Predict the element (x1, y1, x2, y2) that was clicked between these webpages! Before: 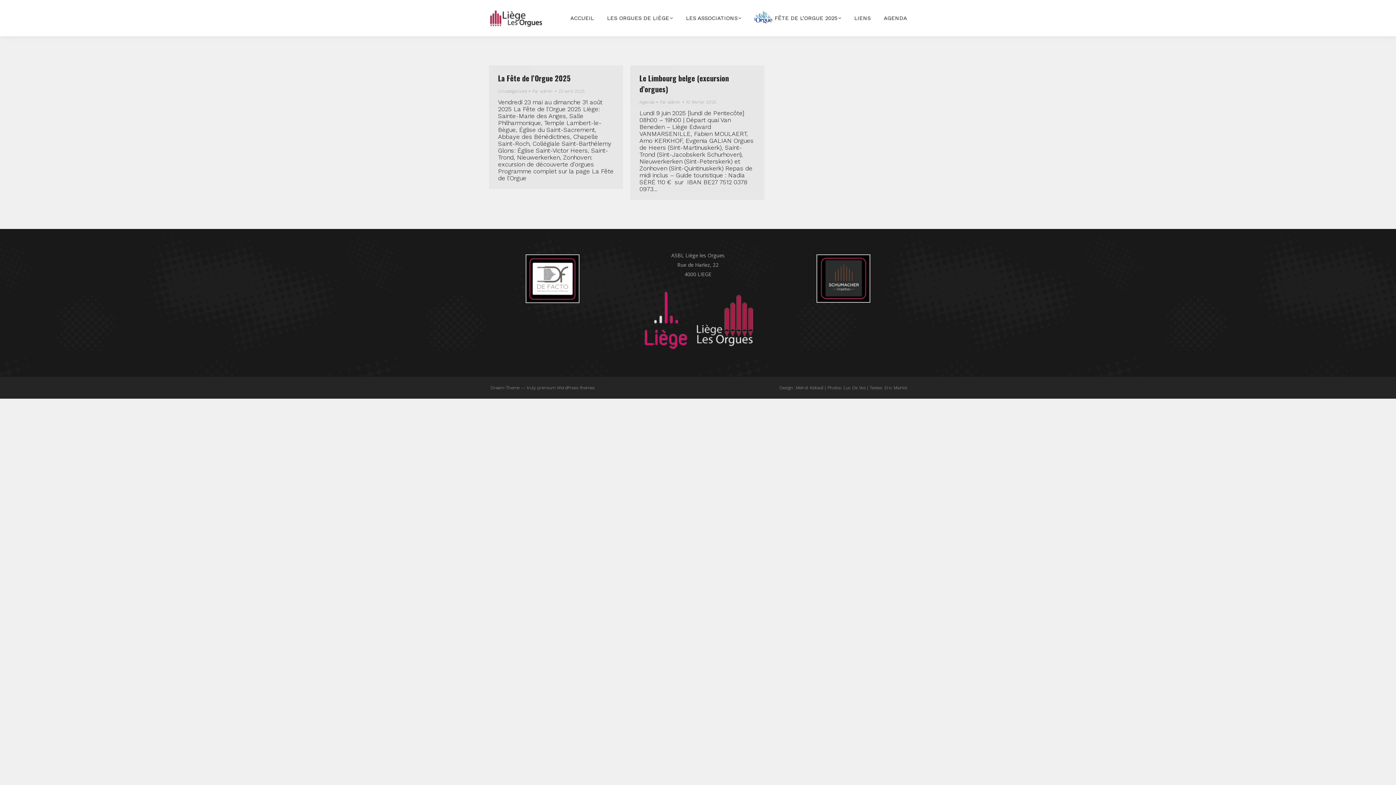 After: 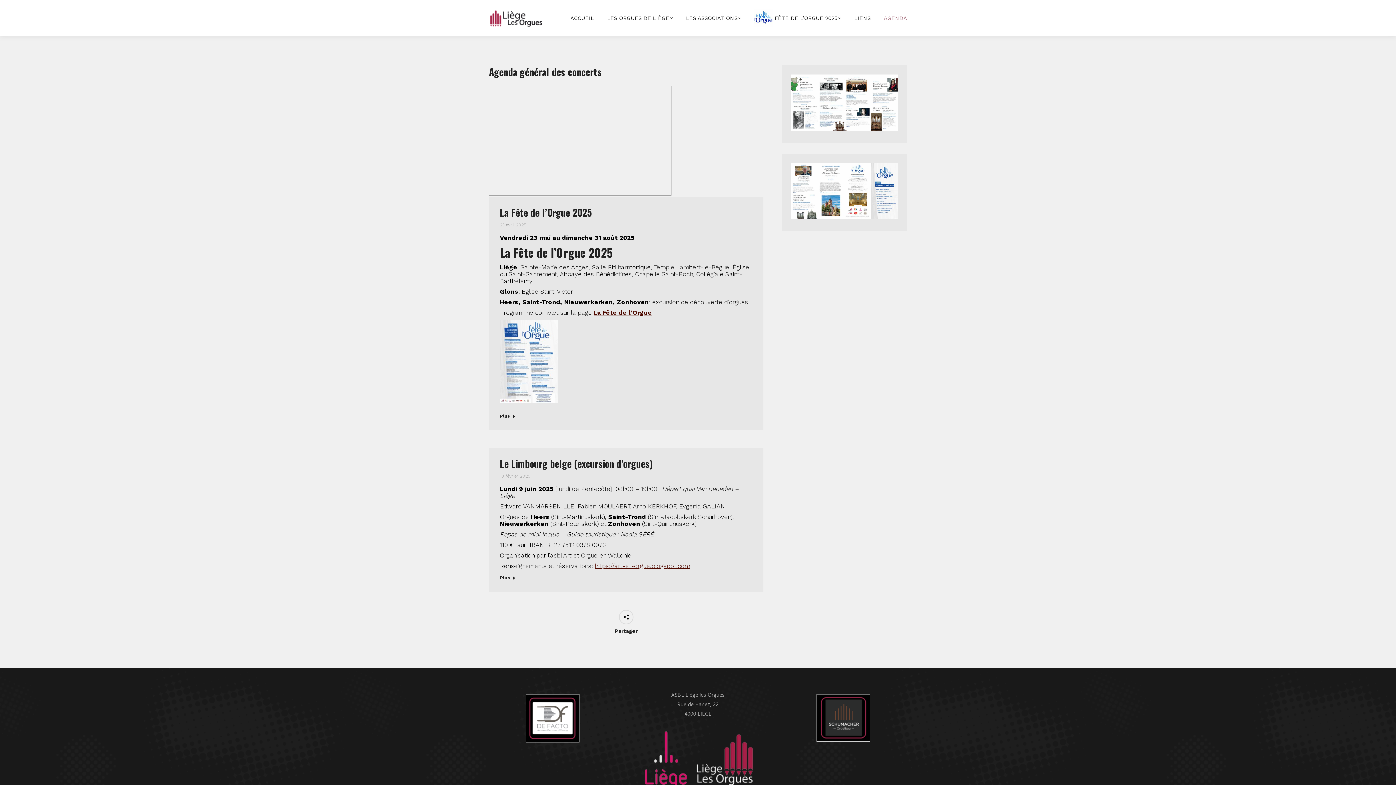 Action: bbox: (884, 3, 907, 32) label: AGENDA